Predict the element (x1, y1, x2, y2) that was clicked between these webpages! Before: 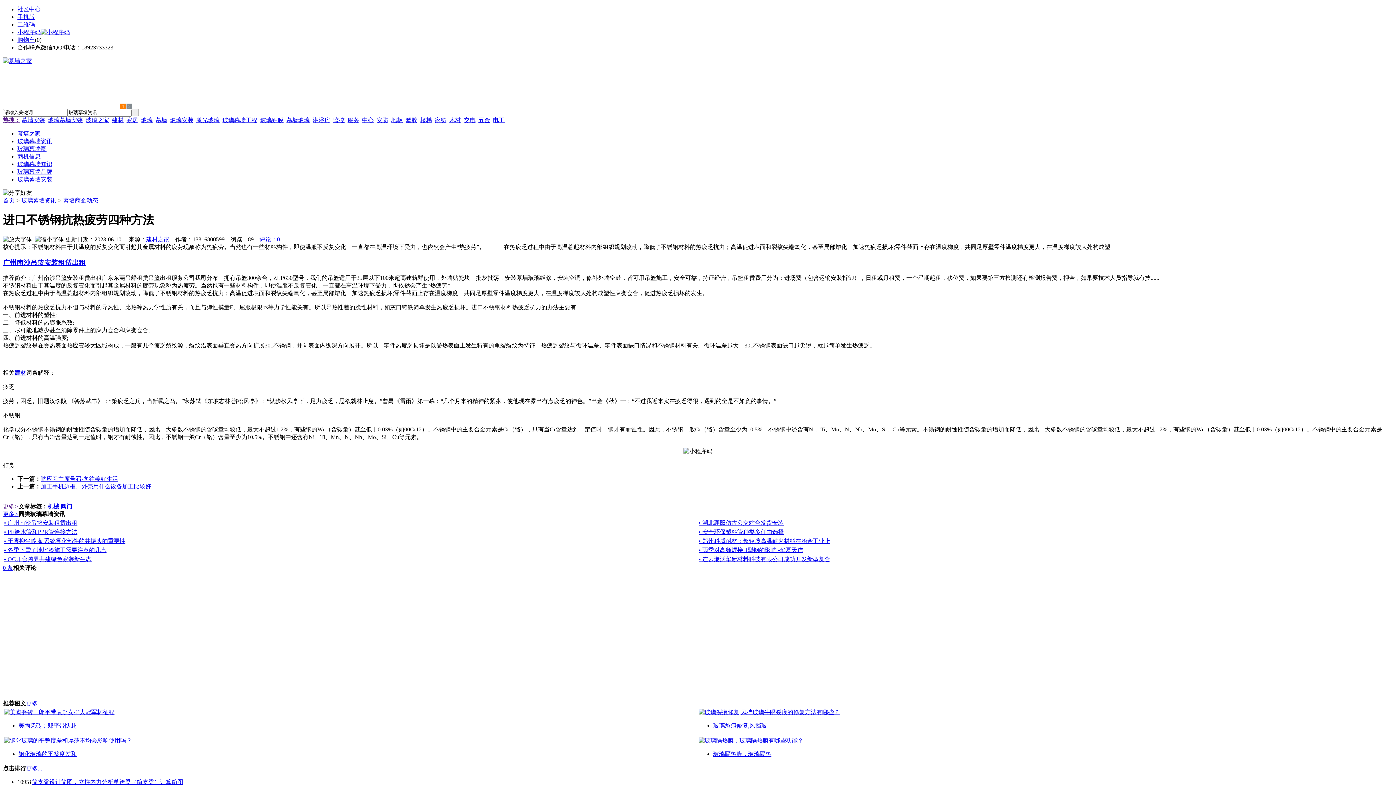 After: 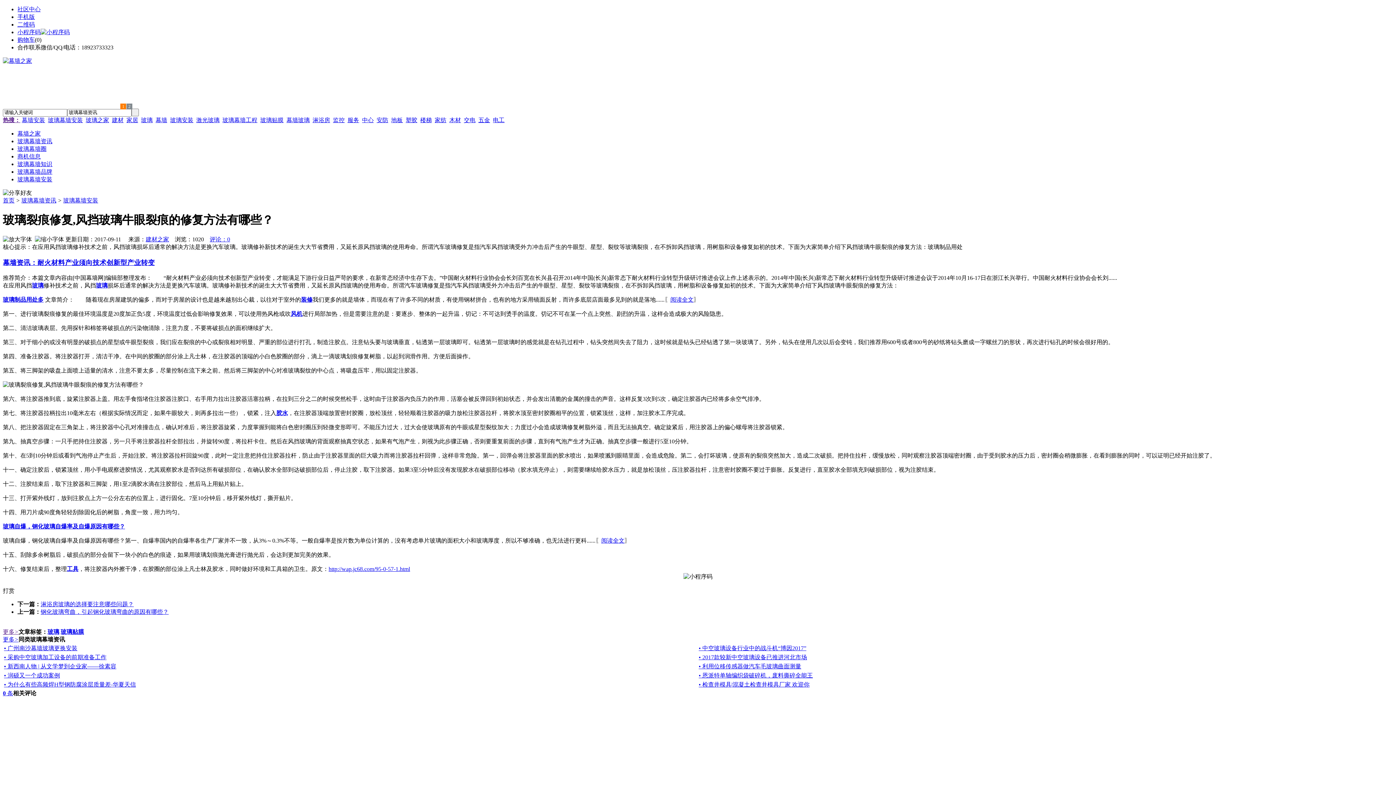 Action: bbox: (713, 722, 767, 729) label: 玻璃裂痕修复,风挡玻